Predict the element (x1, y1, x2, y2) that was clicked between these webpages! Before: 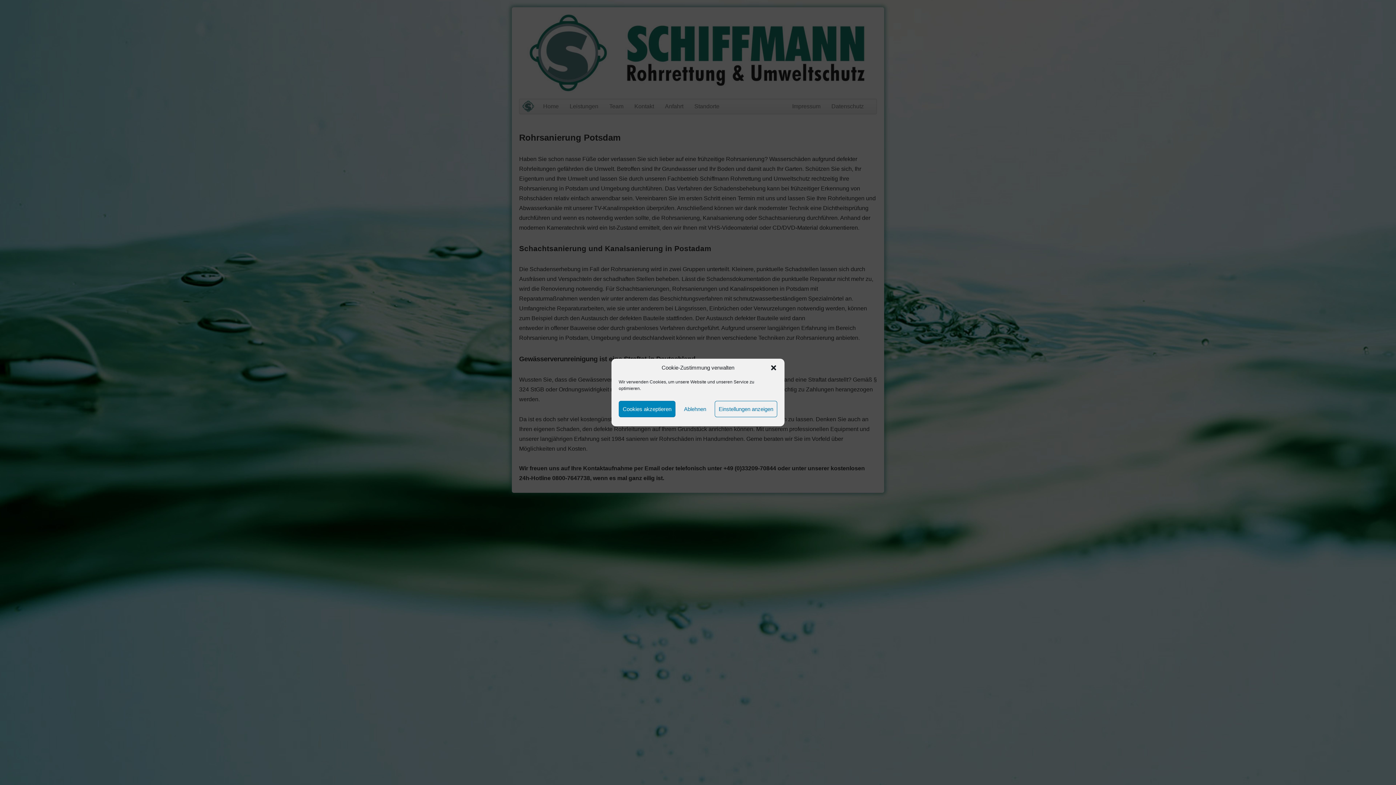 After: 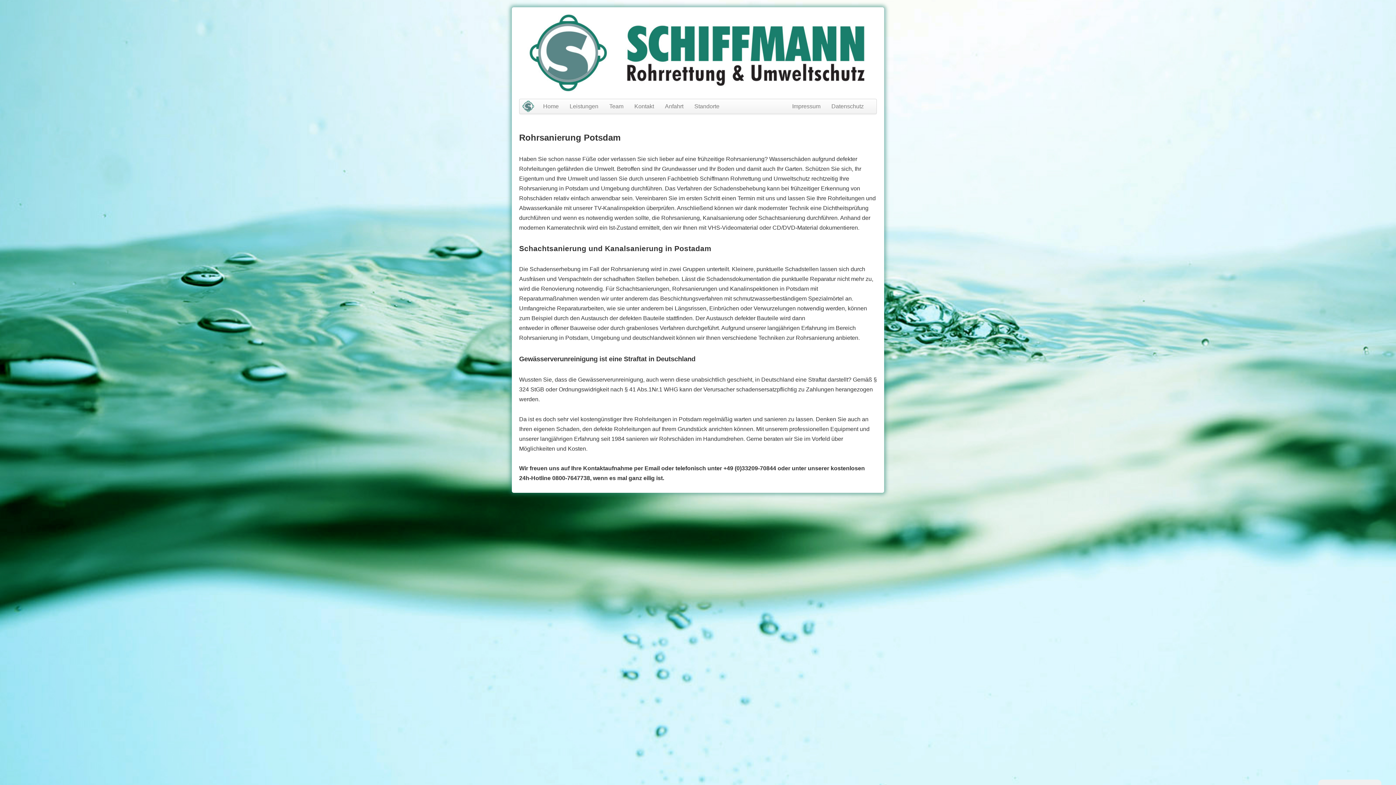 Action: bbox: (770, 364, 777, 371) label: Dialog schließen